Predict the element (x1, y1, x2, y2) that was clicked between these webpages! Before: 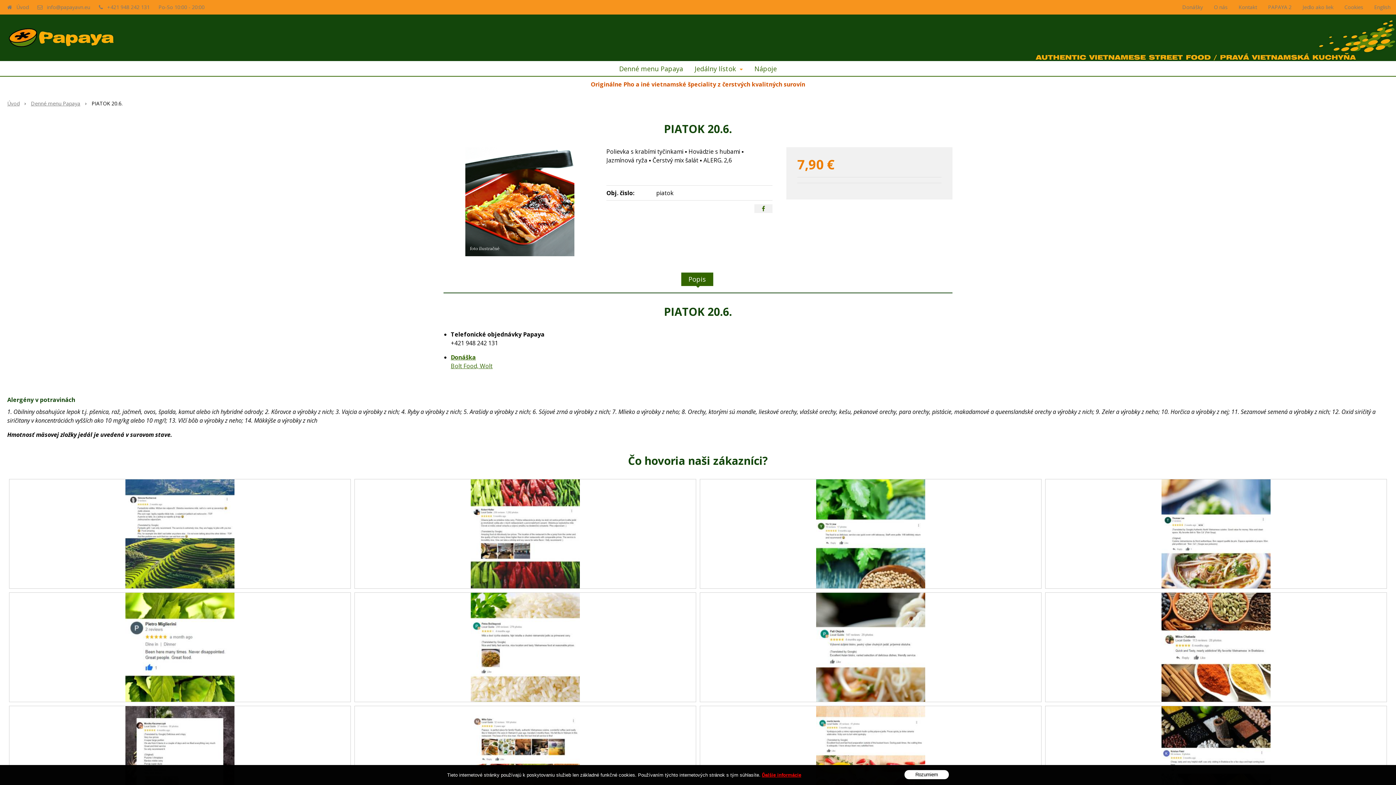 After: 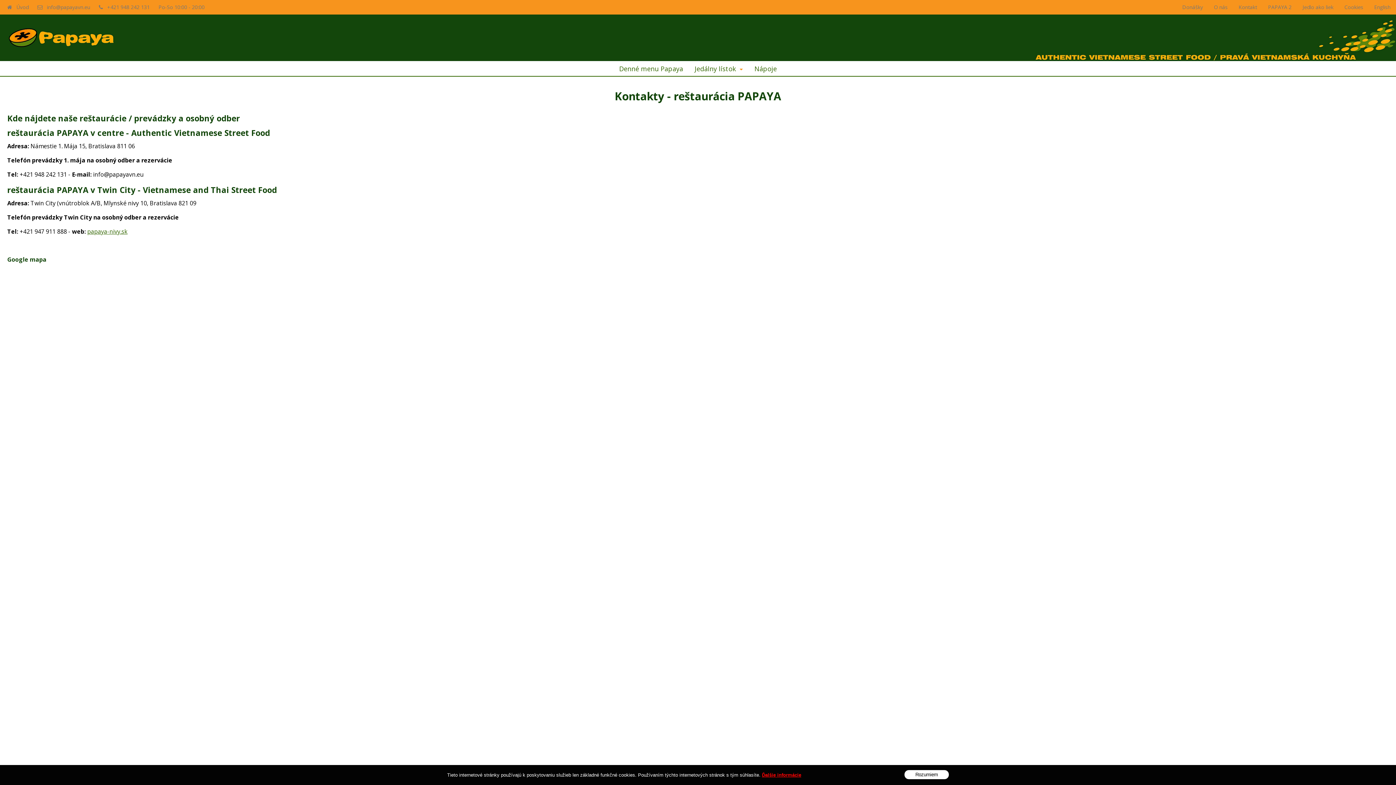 Action: label: Kontakt bbox: (1233, 0, 1262, 14)